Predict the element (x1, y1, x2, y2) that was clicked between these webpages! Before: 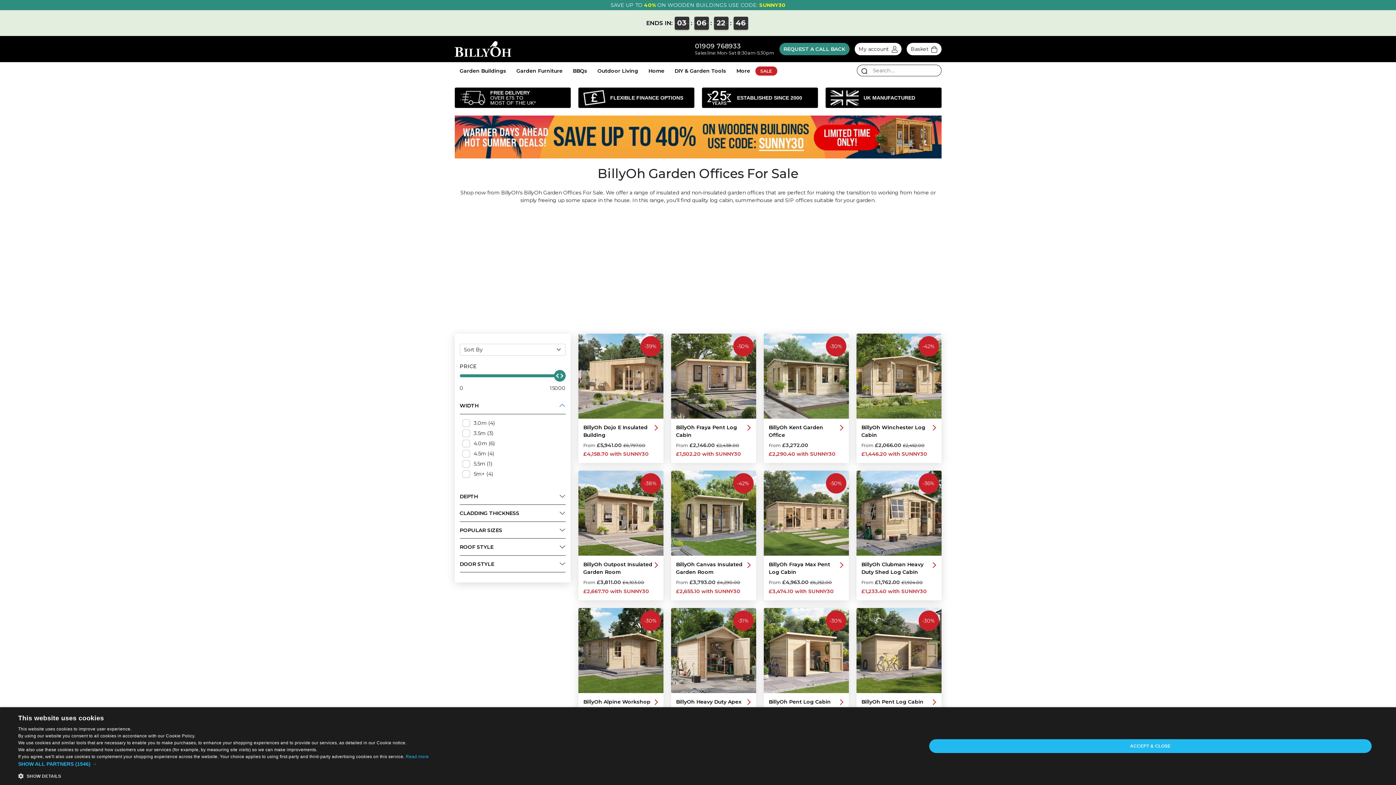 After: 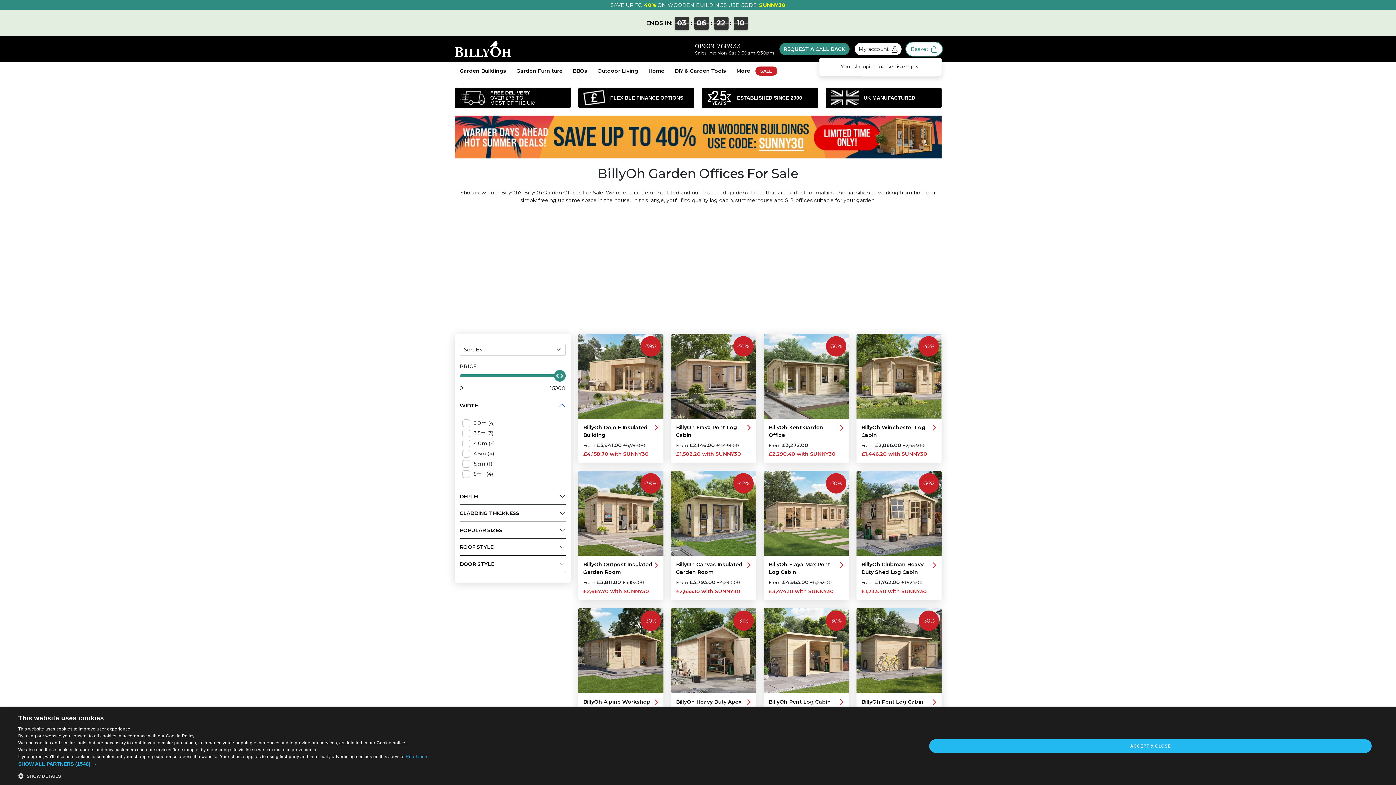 Action: label: Basket  bbox: (906, 43, 941, 55)